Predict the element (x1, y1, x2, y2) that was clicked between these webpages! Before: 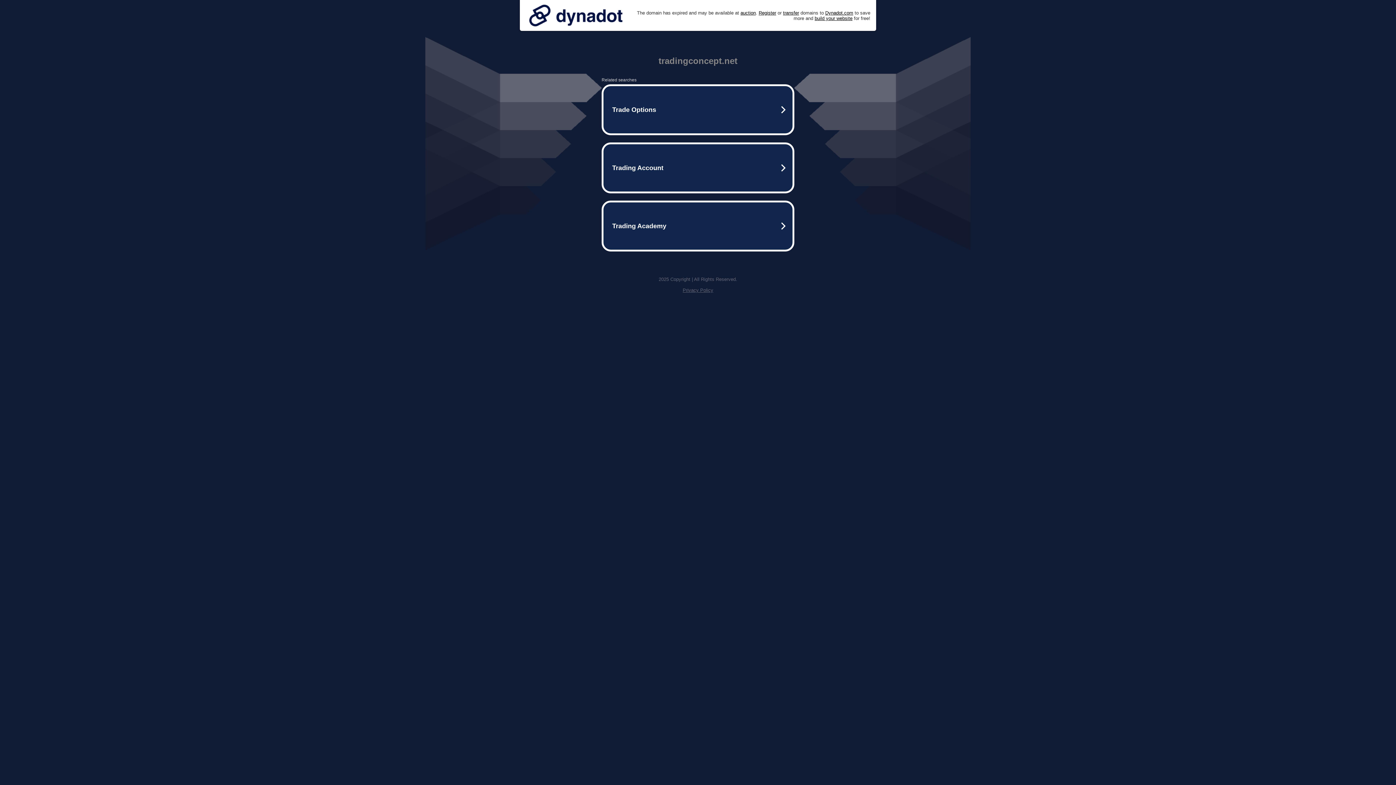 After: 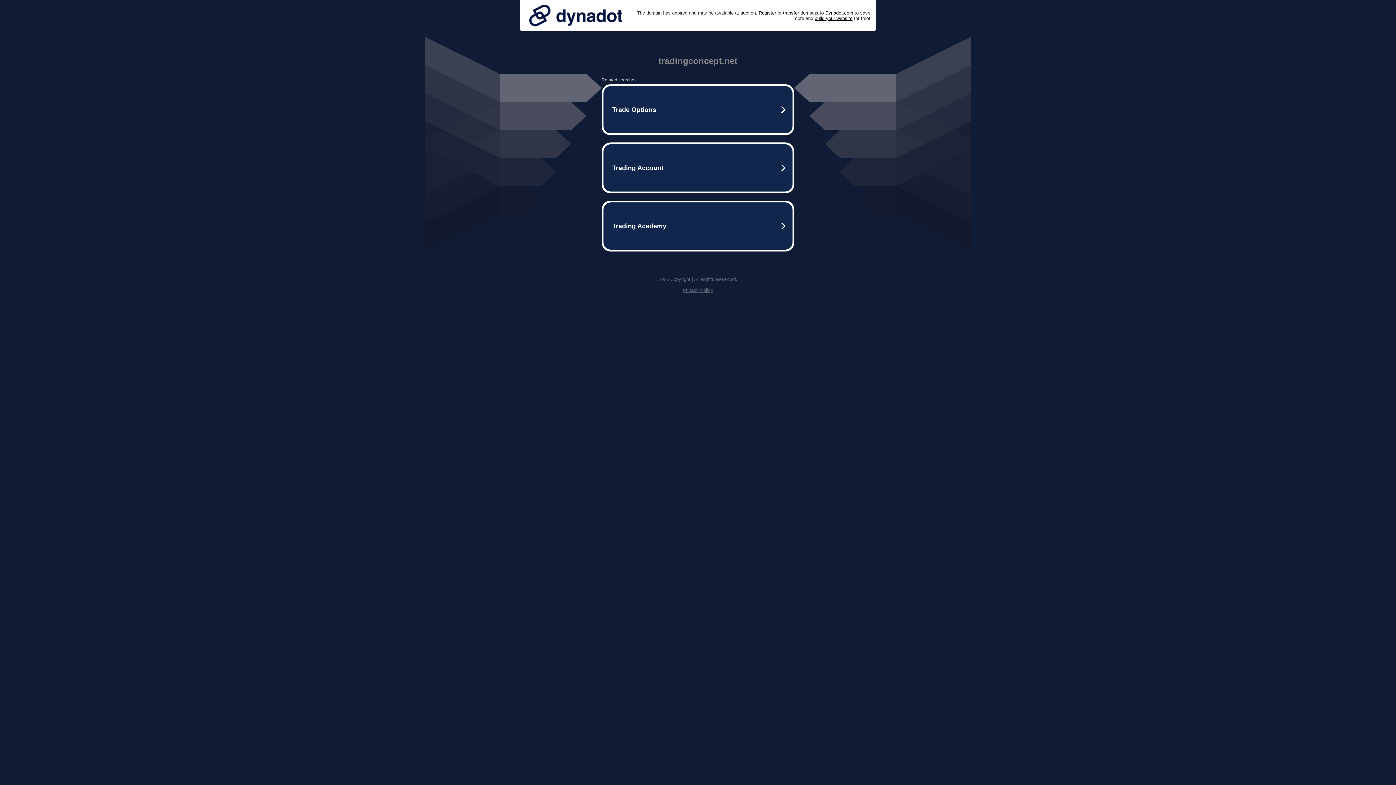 Action: label: Privacy Policy bbox: (682, 287, 713, 293)